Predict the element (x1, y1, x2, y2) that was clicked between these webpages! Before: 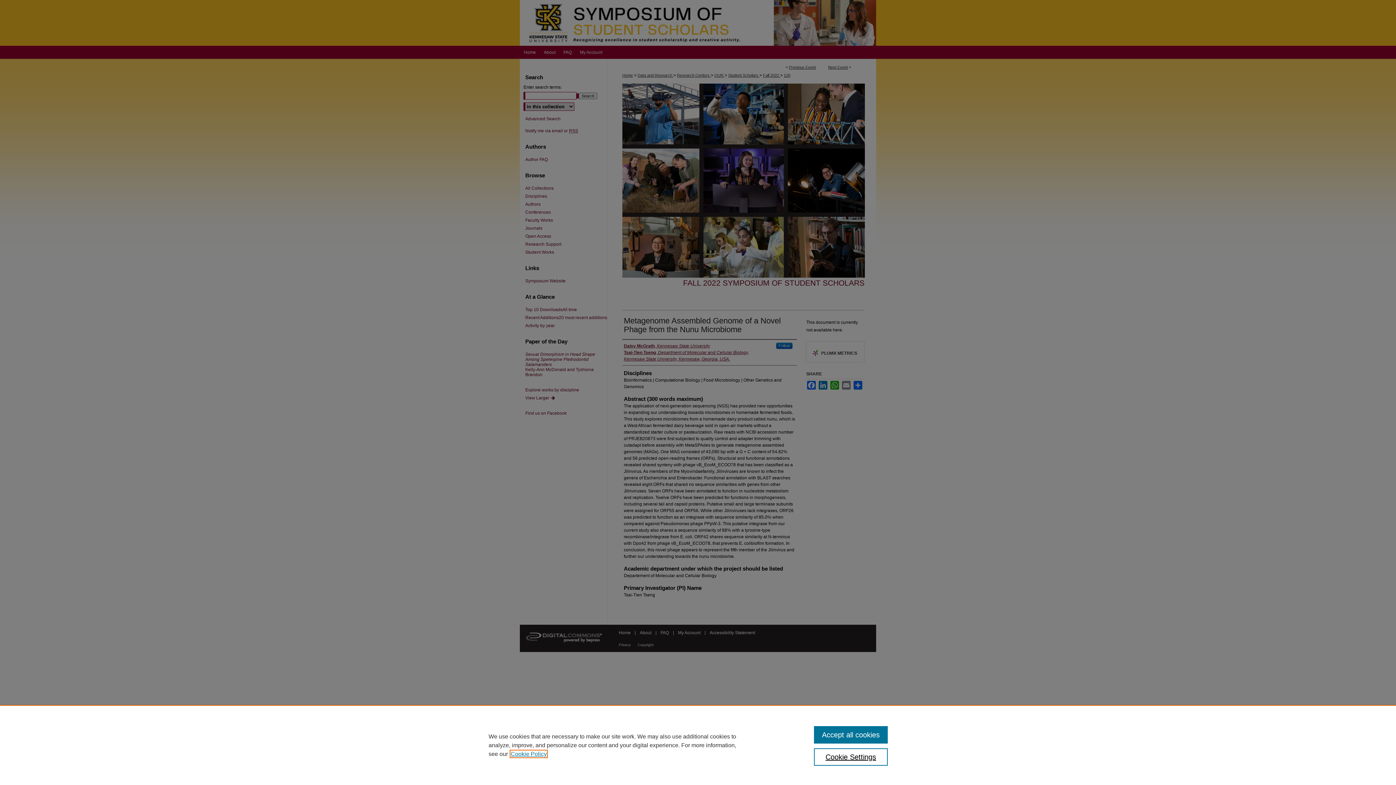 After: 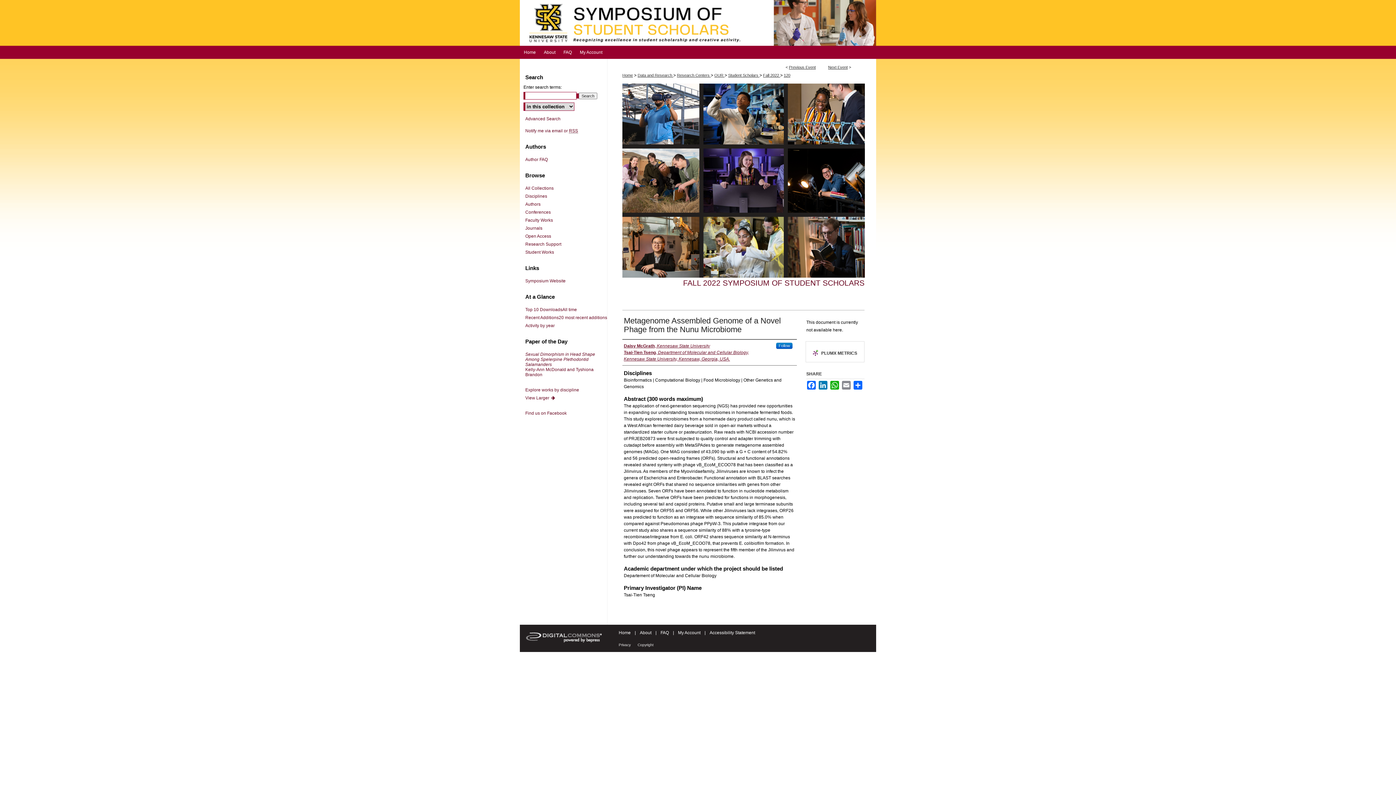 Action: label: Accept all cookies bbox: (814, 726, 887, 744)